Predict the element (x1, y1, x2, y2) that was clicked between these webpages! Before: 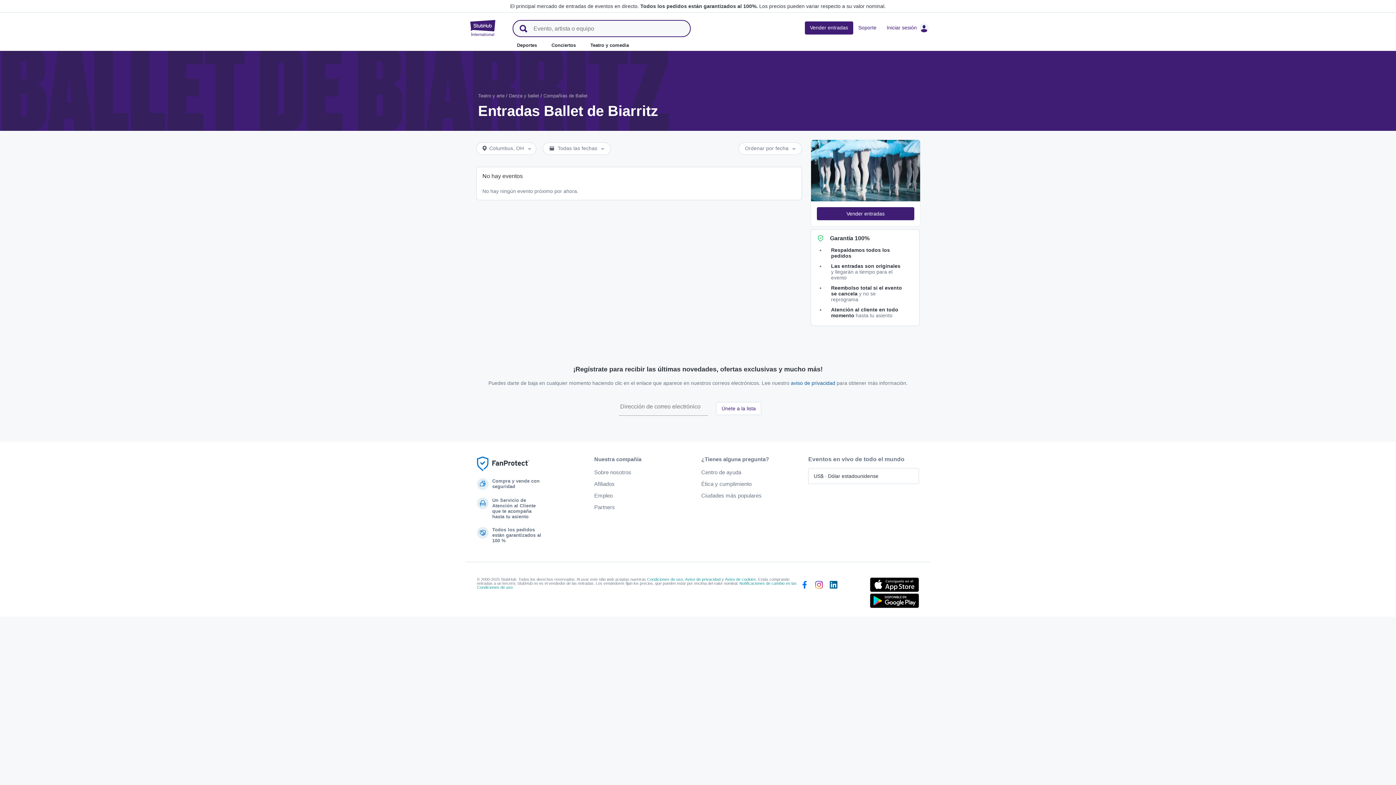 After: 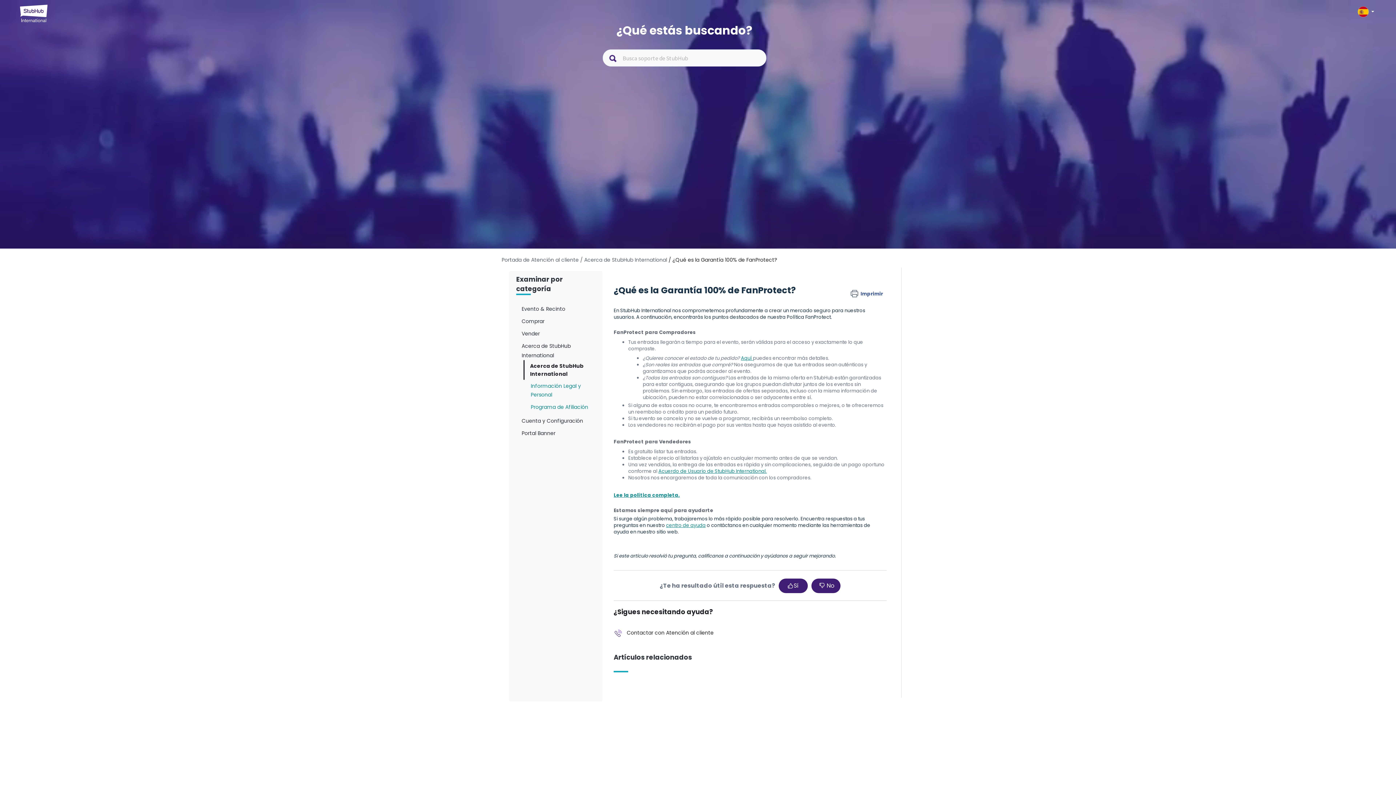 Action: label: Fan Protect bbox: (477, 456, 529, 471)